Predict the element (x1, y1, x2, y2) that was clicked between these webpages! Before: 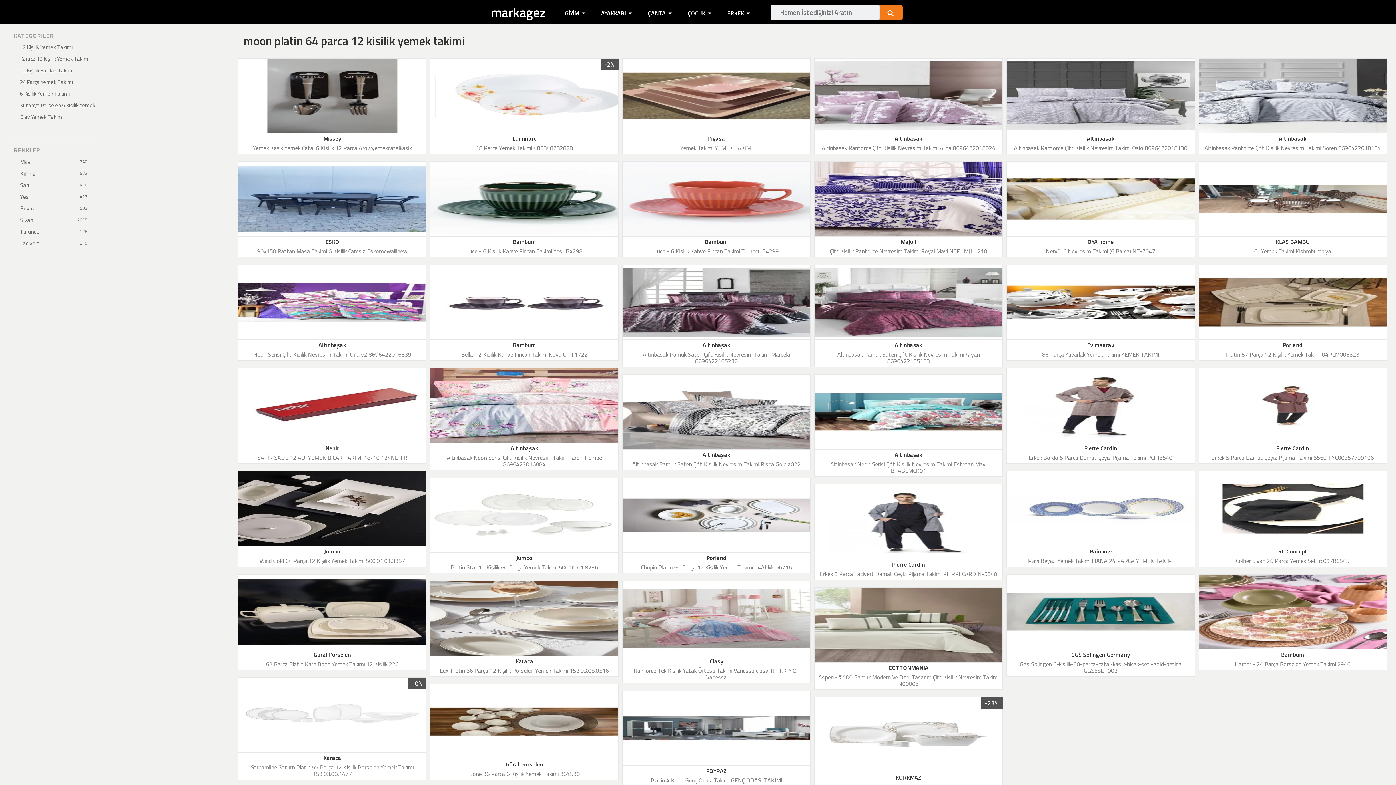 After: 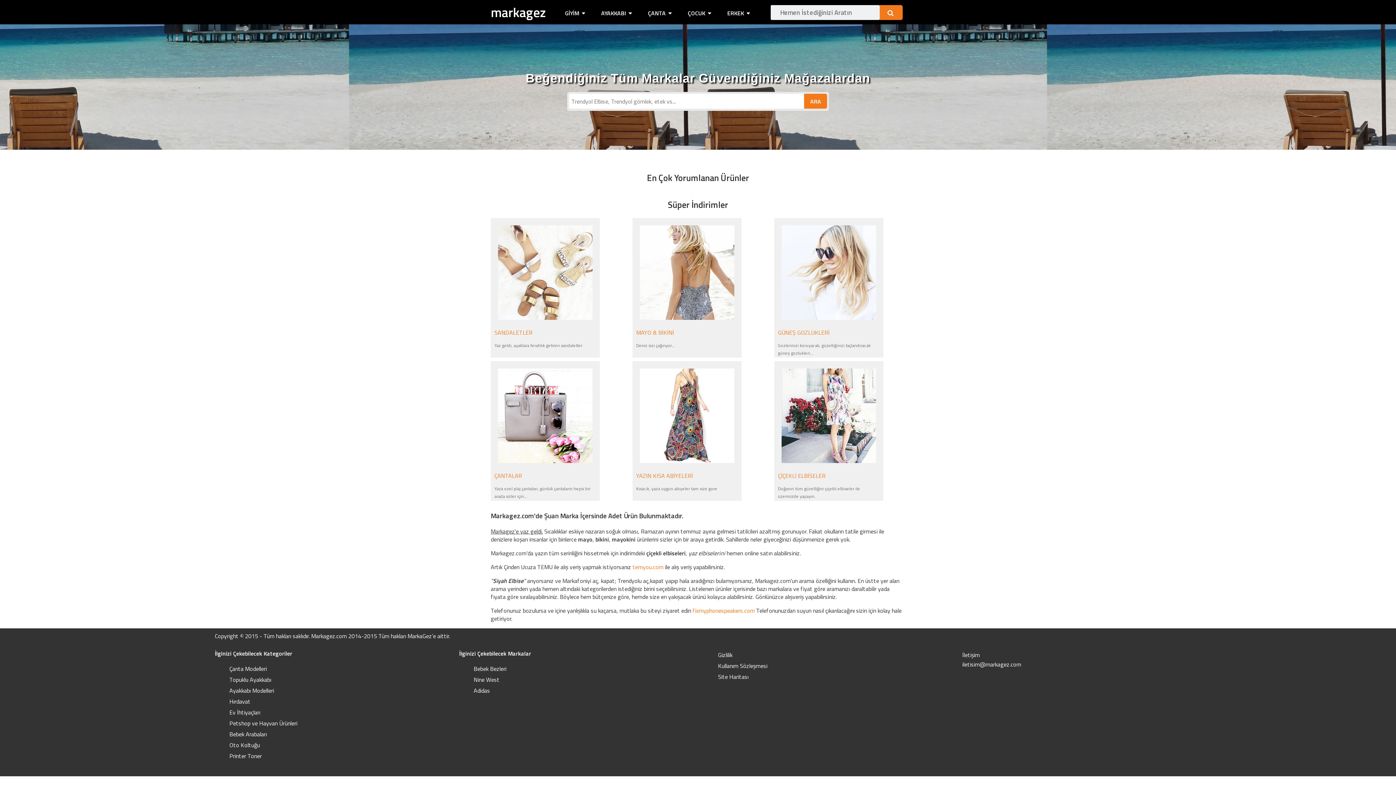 Action: bbox: (880, 5, 902, 20)